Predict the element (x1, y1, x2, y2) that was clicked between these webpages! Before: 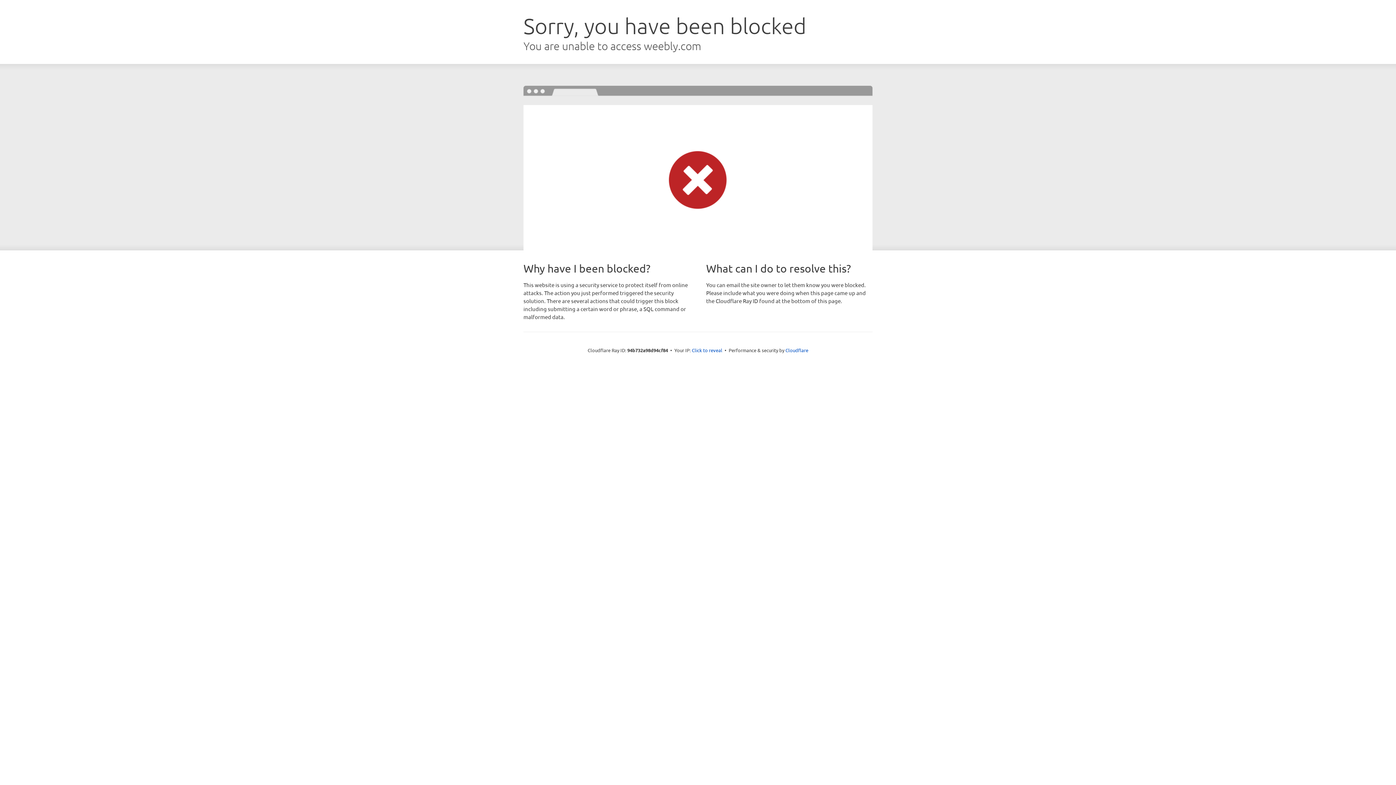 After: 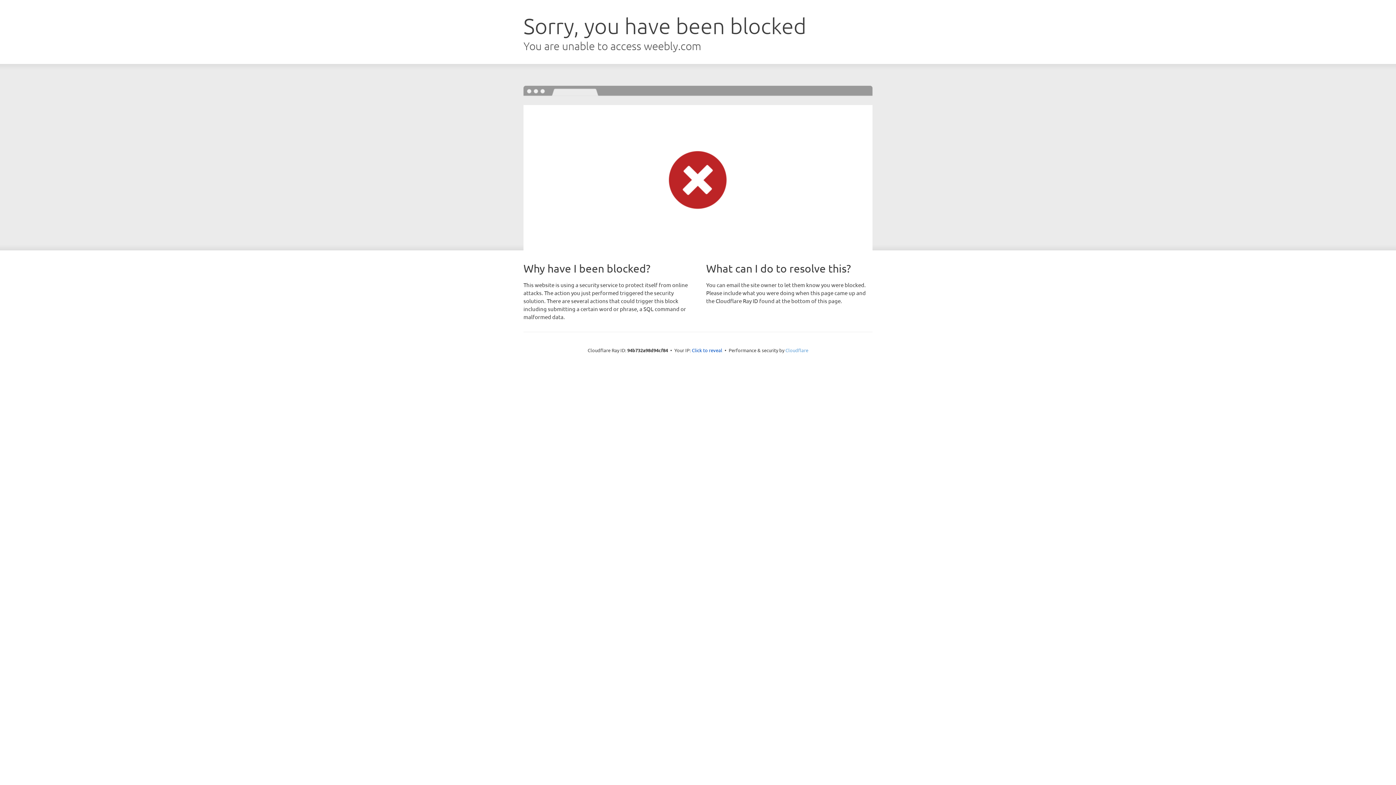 Action: bbox: (785, 347, 808, 353) label: Cloudflare